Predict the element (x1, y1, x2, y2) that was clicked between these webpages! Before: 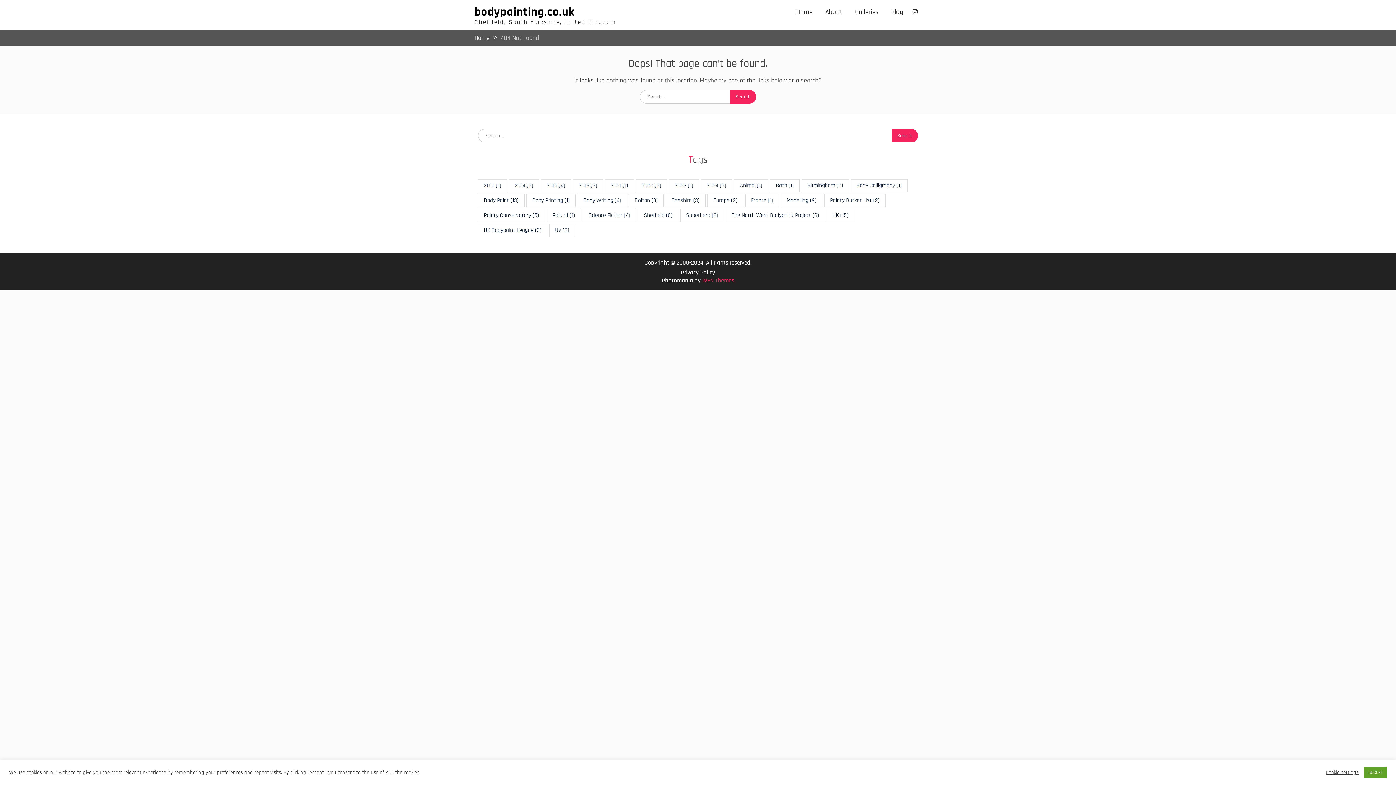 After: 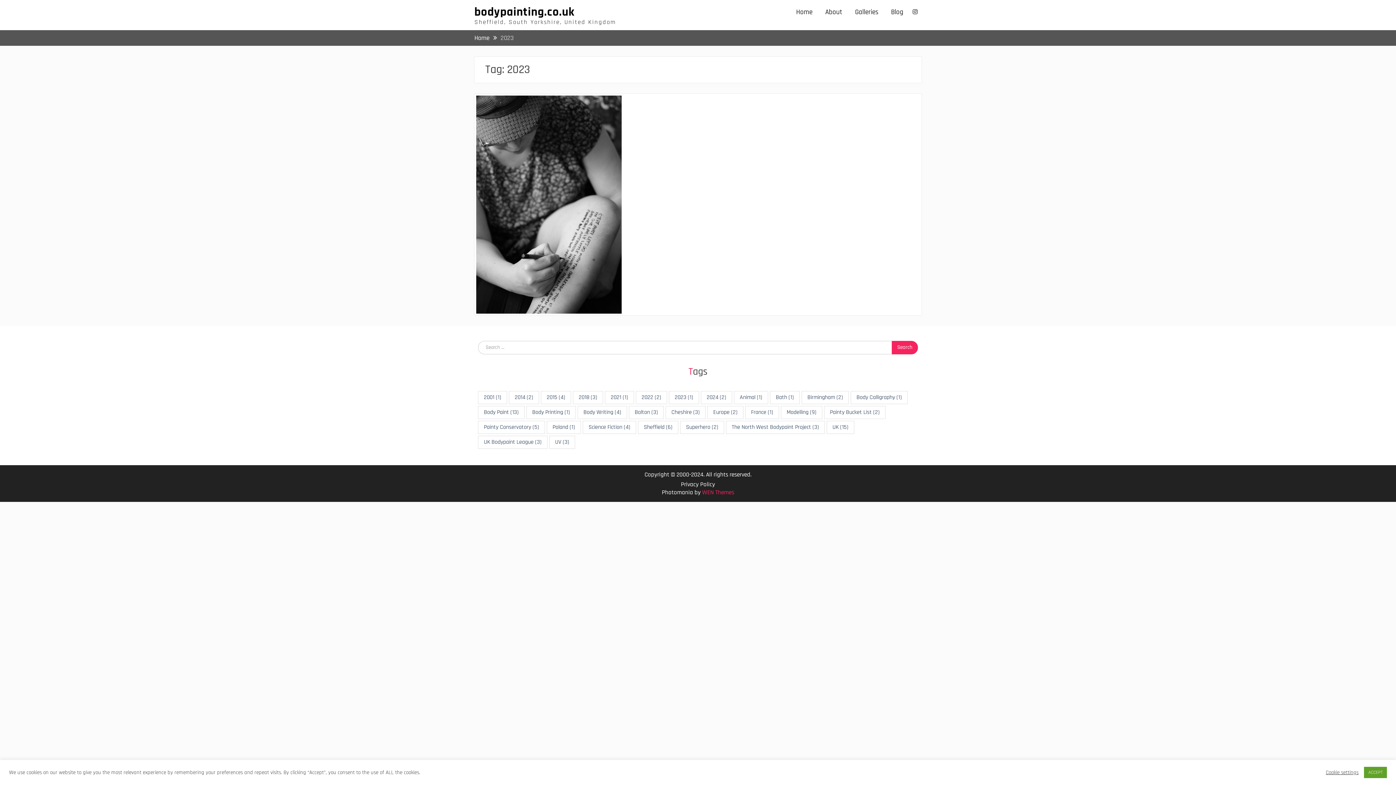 Action: bbox: (669, 179, 699, 192) label: 2023 (1 item)